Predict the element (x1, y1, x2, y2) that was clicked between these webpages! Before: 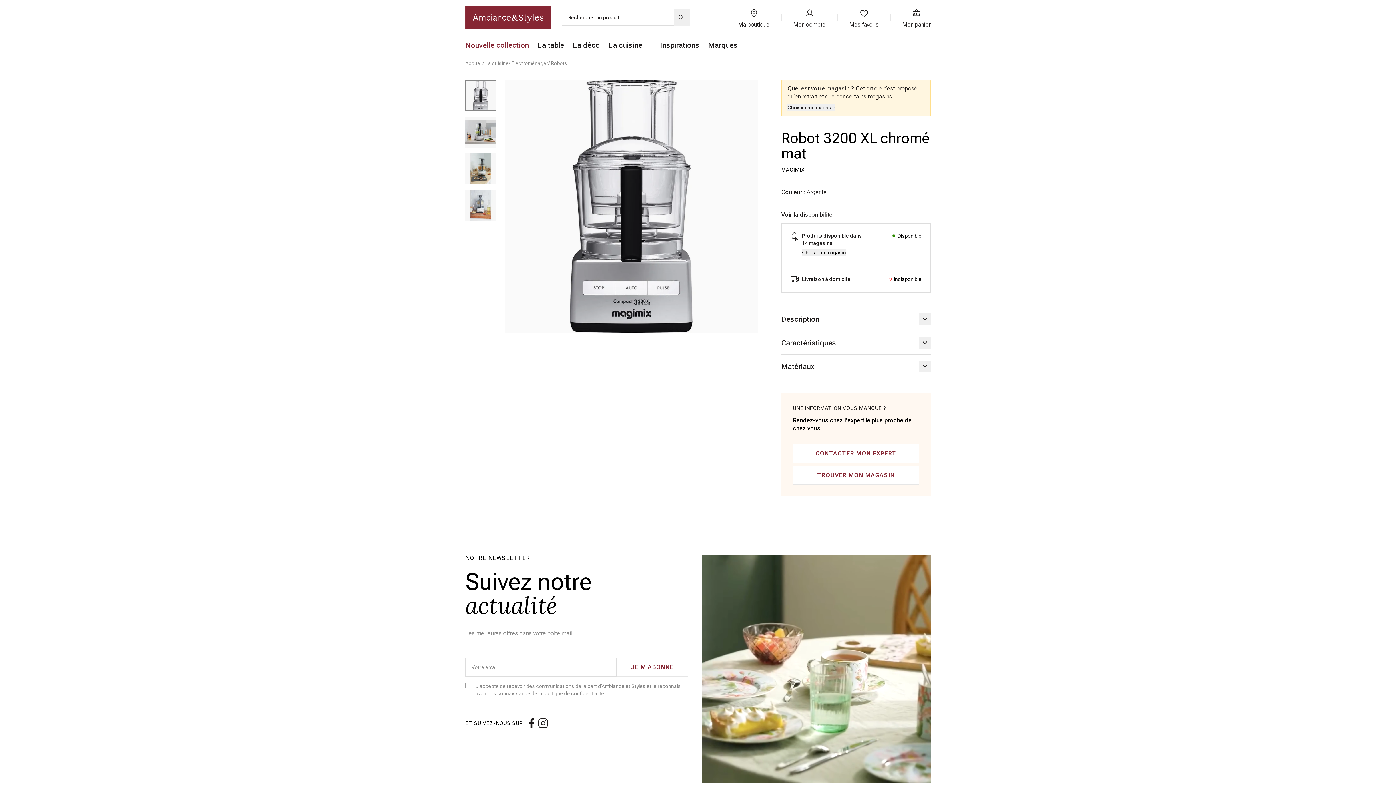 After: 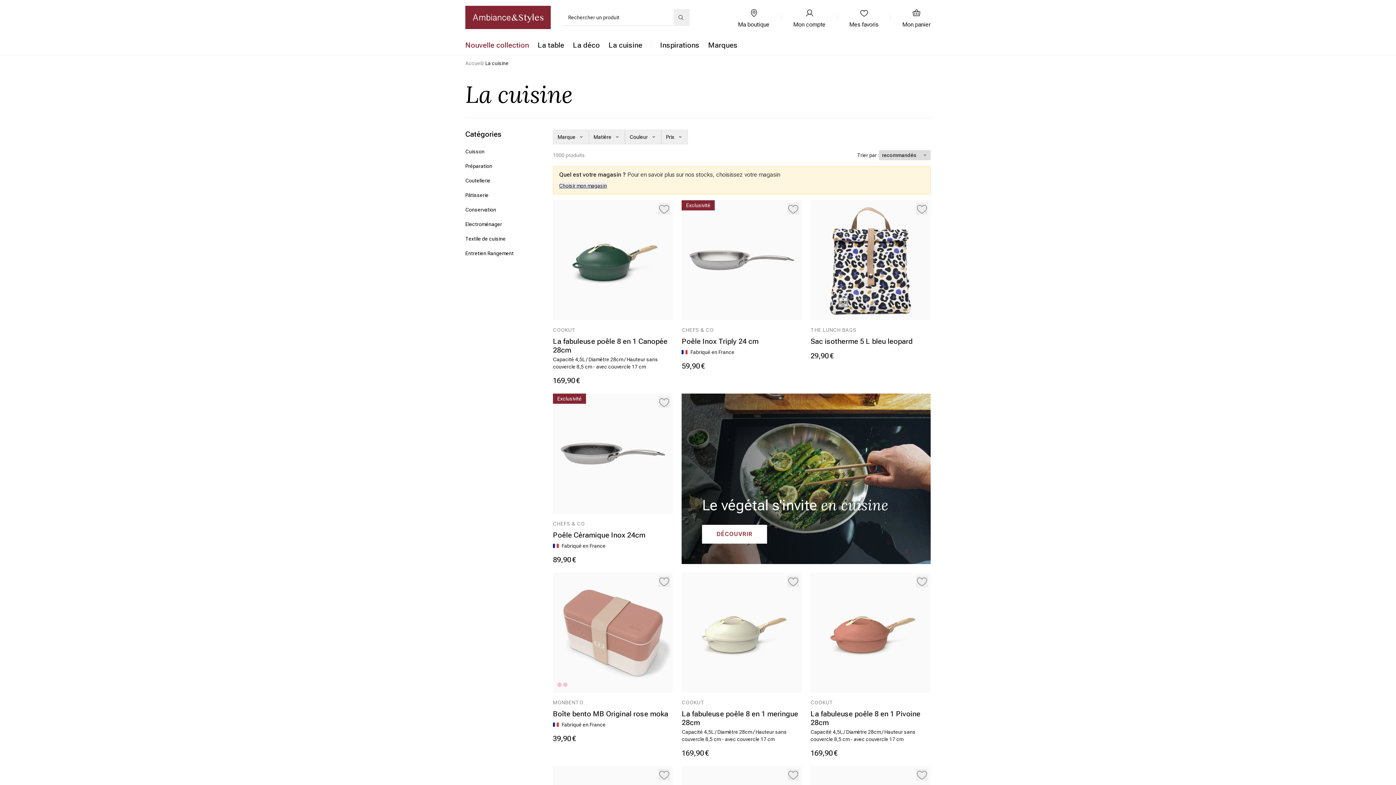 Action: label: La cuisine bbox: (485, 59, 508, 66)